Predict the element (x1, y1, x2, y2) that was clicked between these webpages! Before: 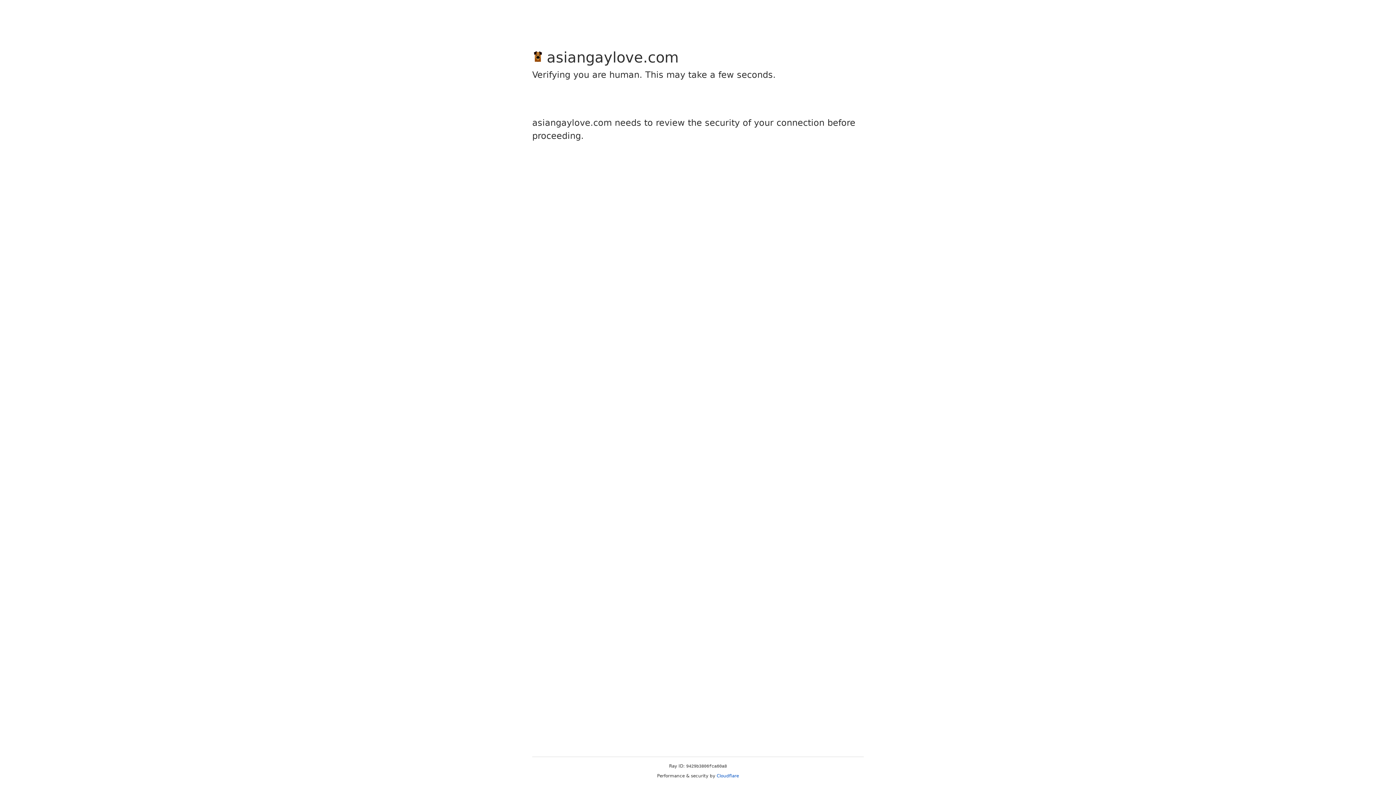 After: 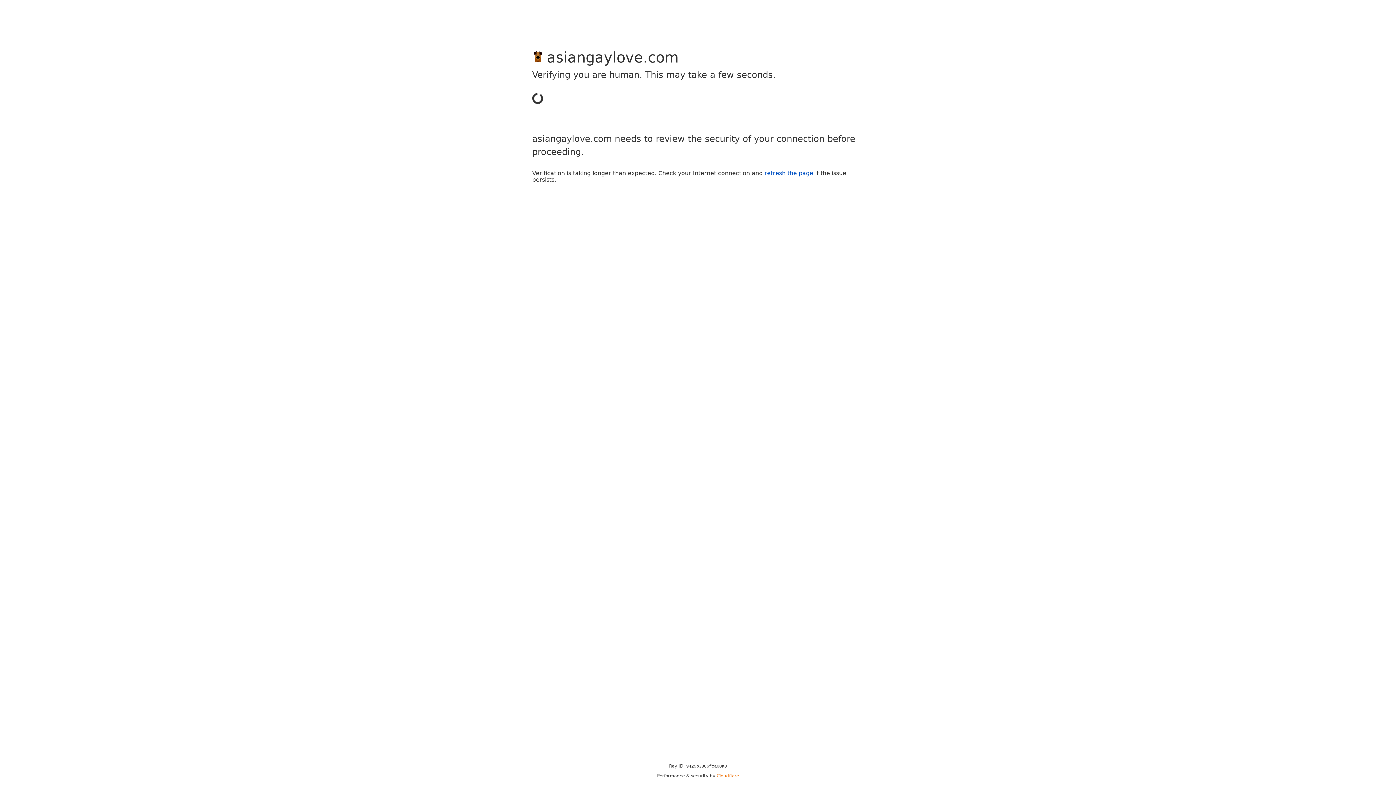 Action: bbox: (716, 773, 739, 778) label: Cloudflare